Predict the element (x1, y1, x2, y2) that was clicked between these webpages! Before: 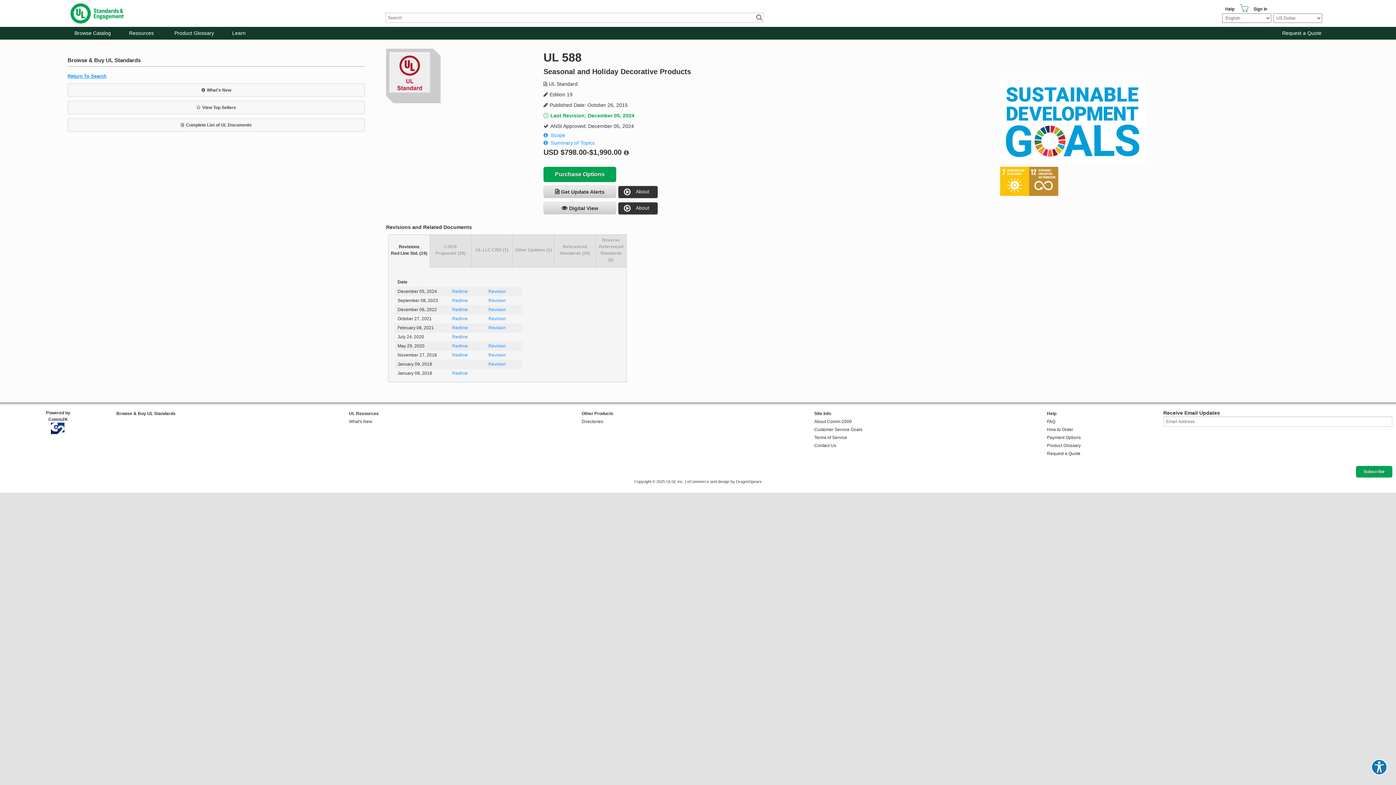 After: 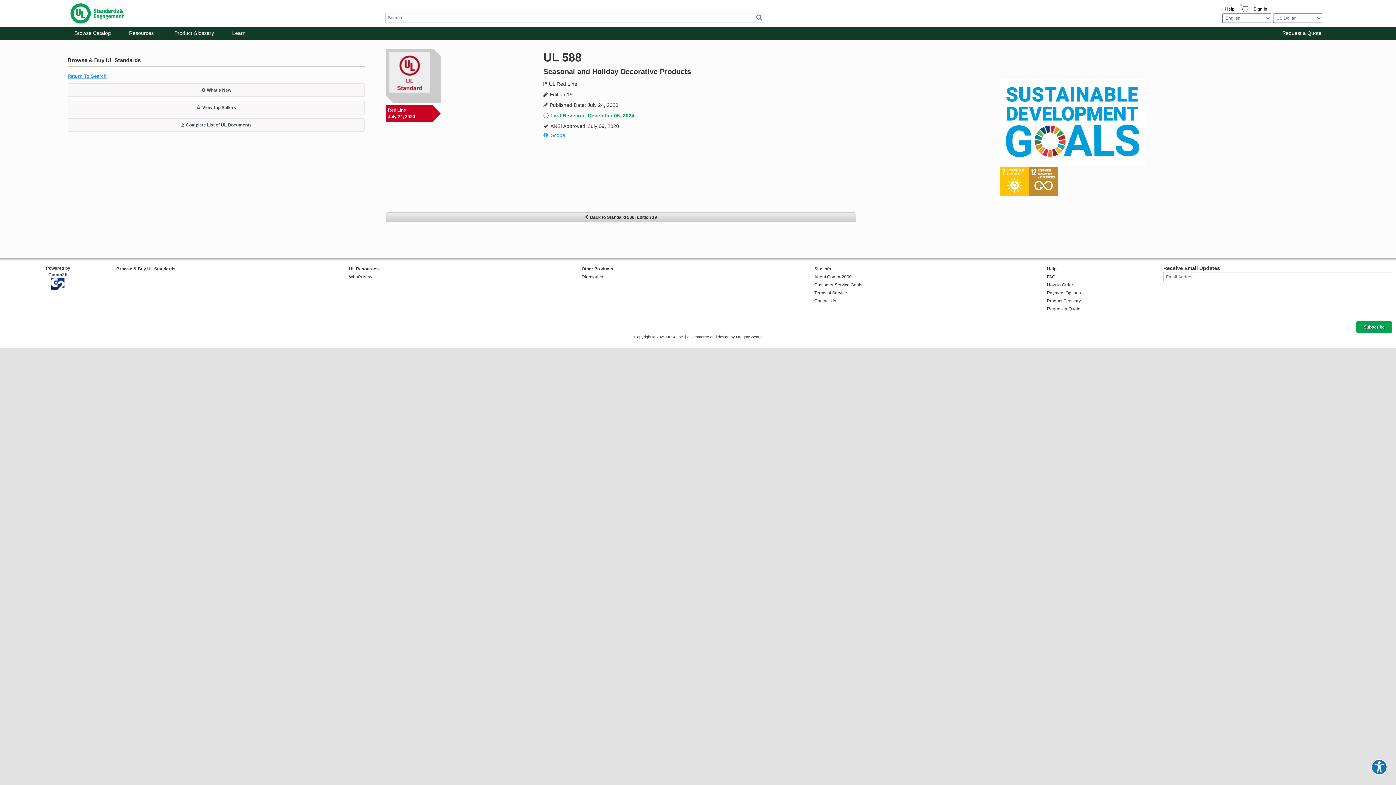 Action: label: Redline bbox: (452, 334, 467, 339)